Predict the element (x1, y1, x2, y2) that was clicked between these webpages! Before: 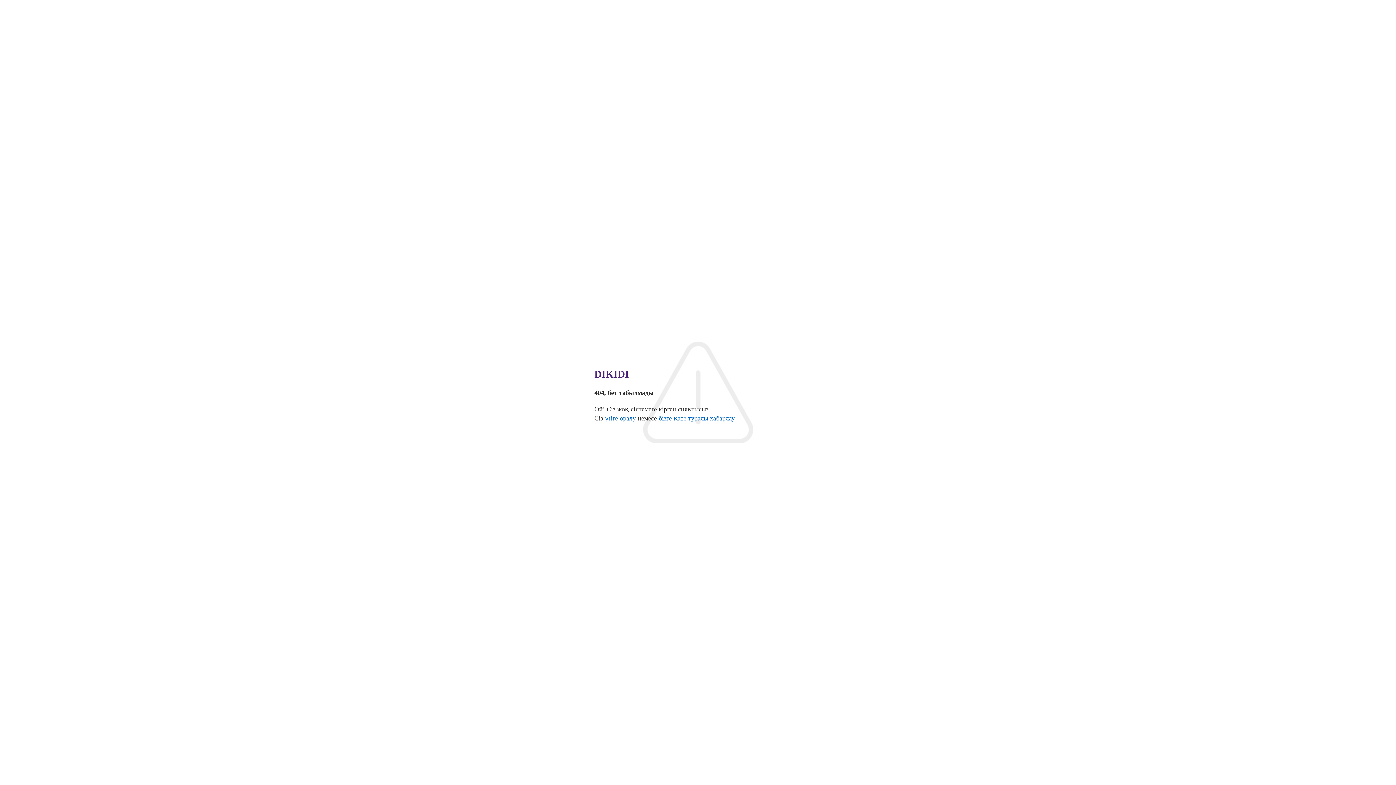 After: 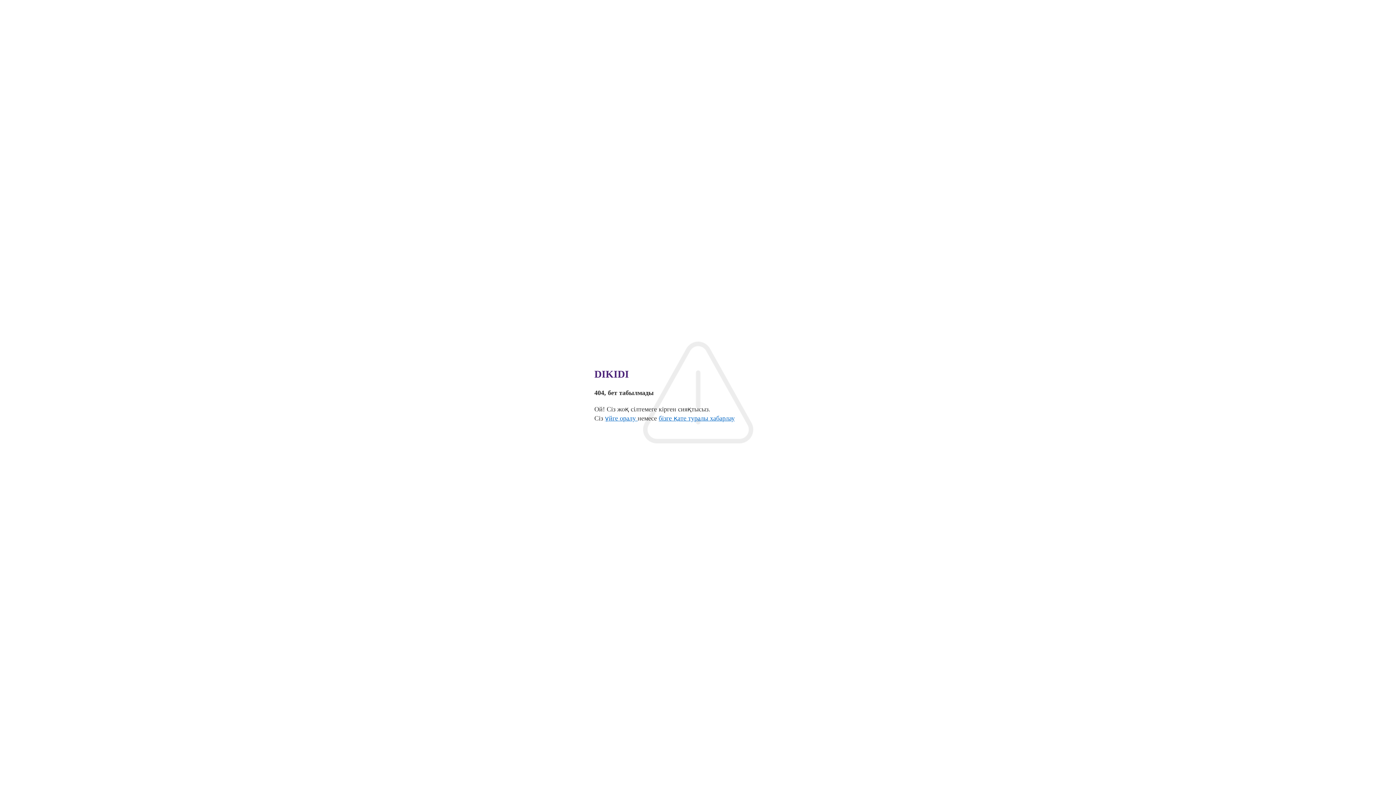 Action: label: бізге қате туралы хабарлау bbox: (658, 414, 734, 422)